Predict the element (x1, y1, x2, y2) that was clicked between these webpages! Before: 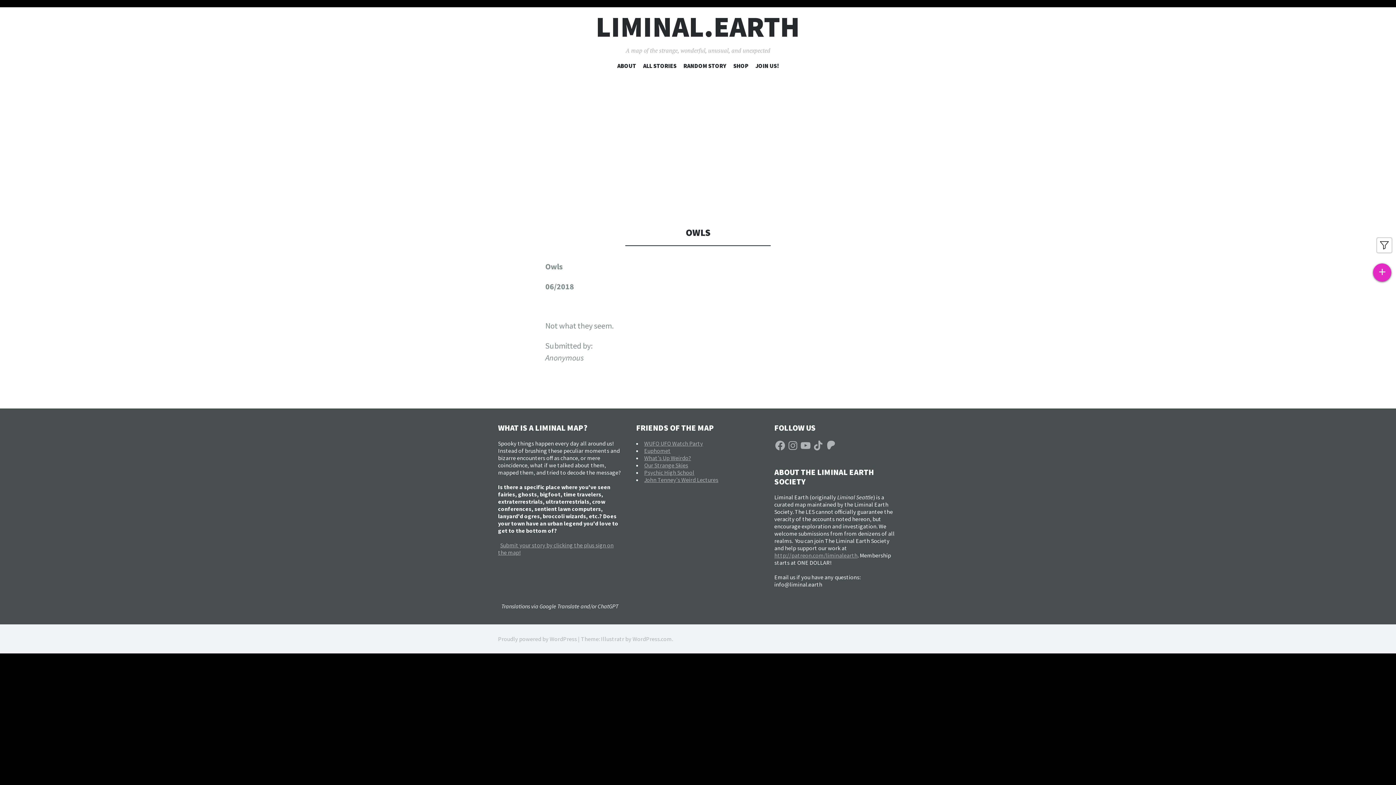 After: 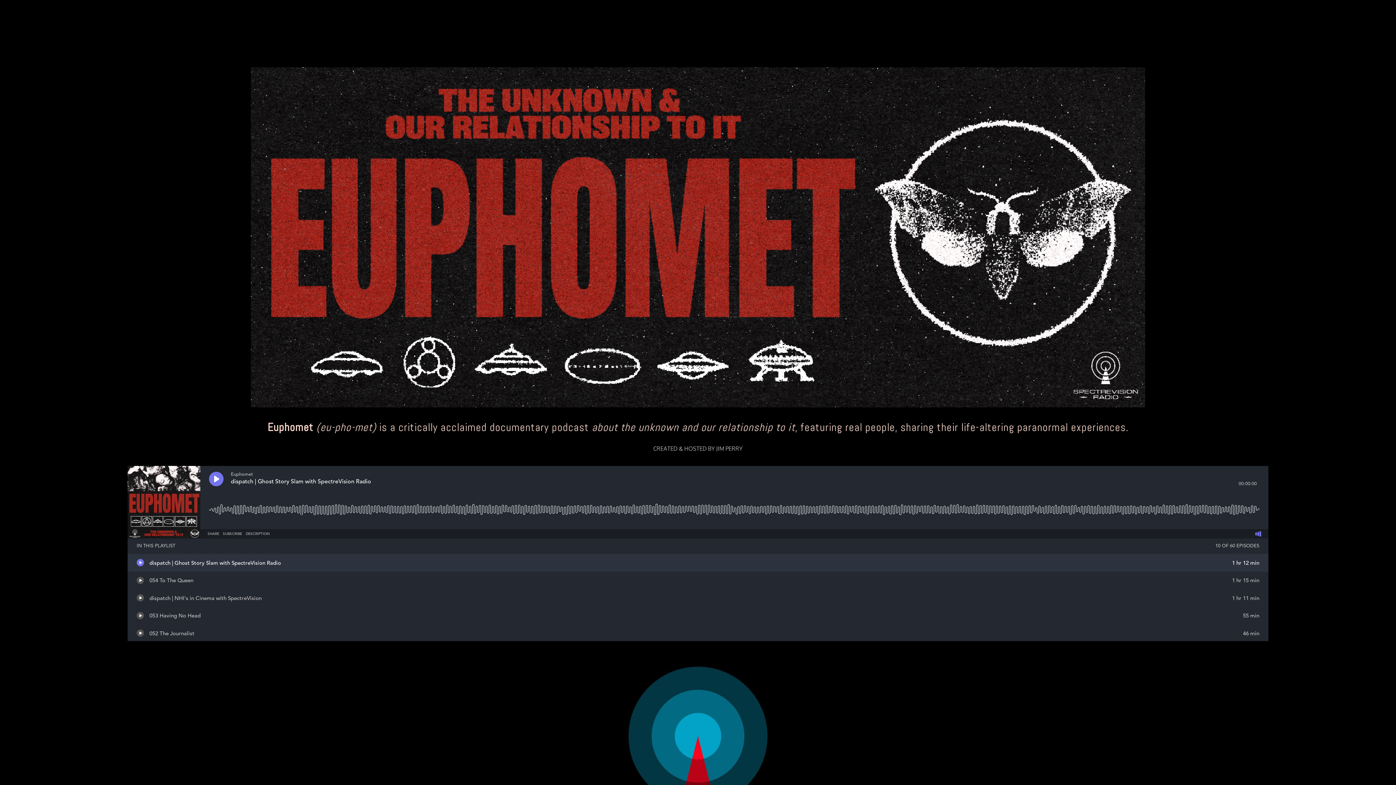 Action: label: Euphomet bbox: (644, 447, 670, 454)